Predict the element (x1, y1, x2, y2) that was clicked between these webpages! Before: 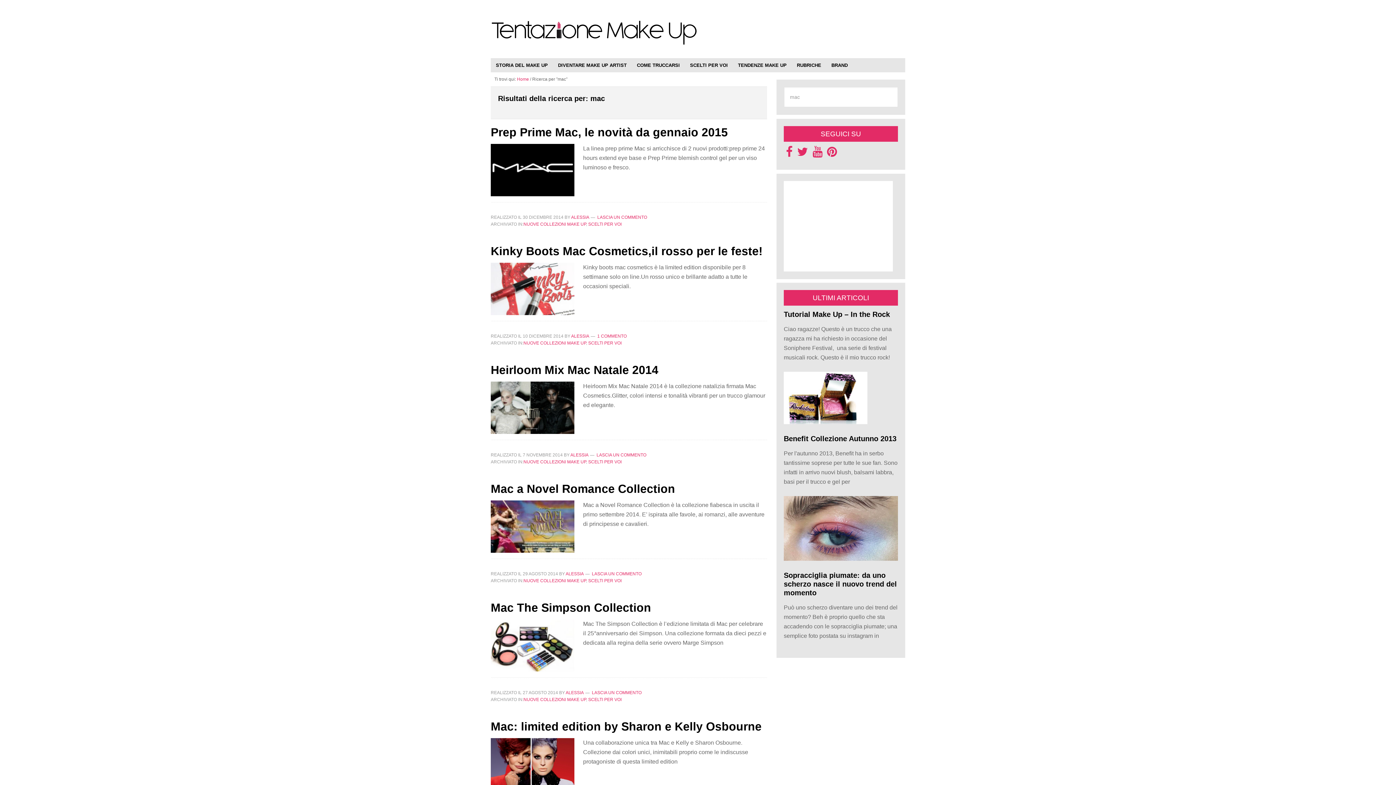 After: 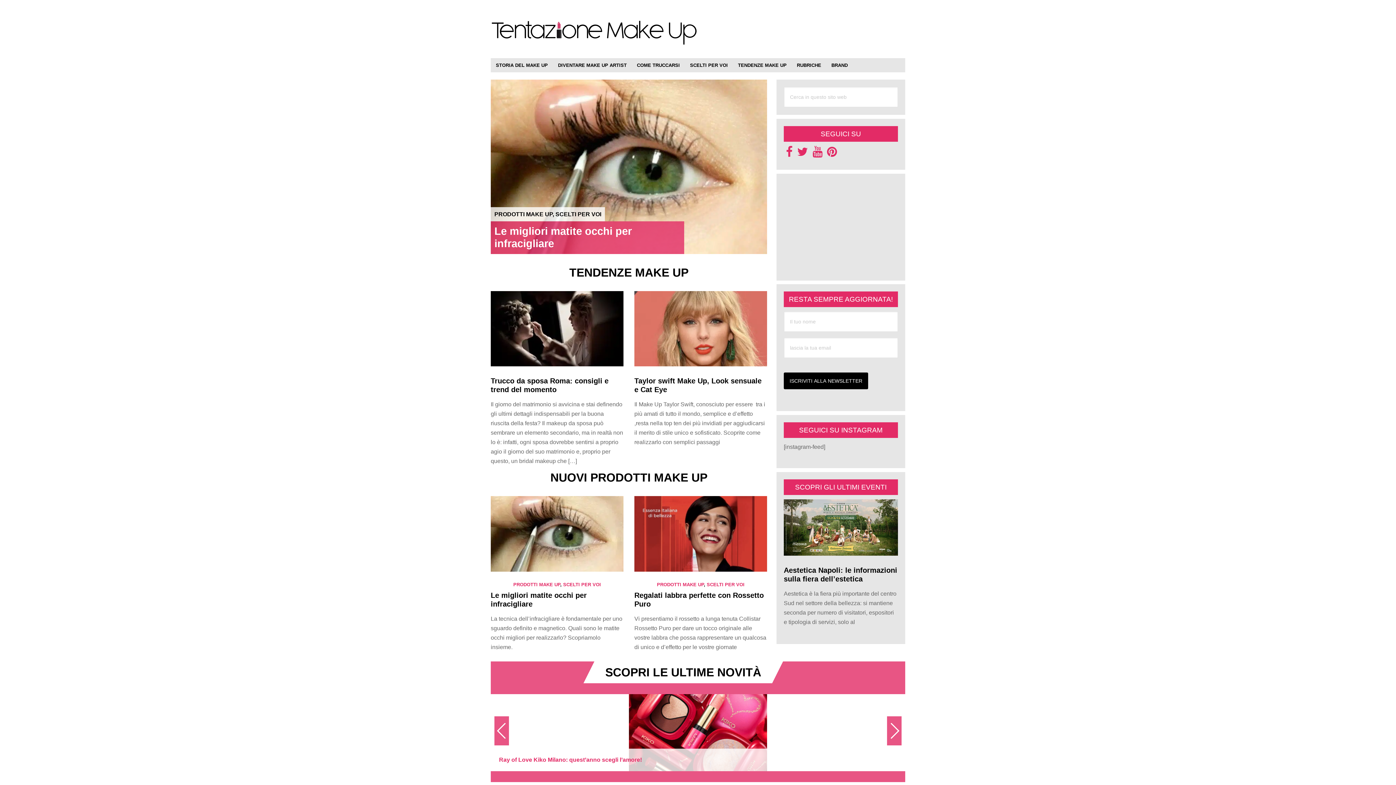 Action: bbox: (517, 76, 529, 81) label: Home